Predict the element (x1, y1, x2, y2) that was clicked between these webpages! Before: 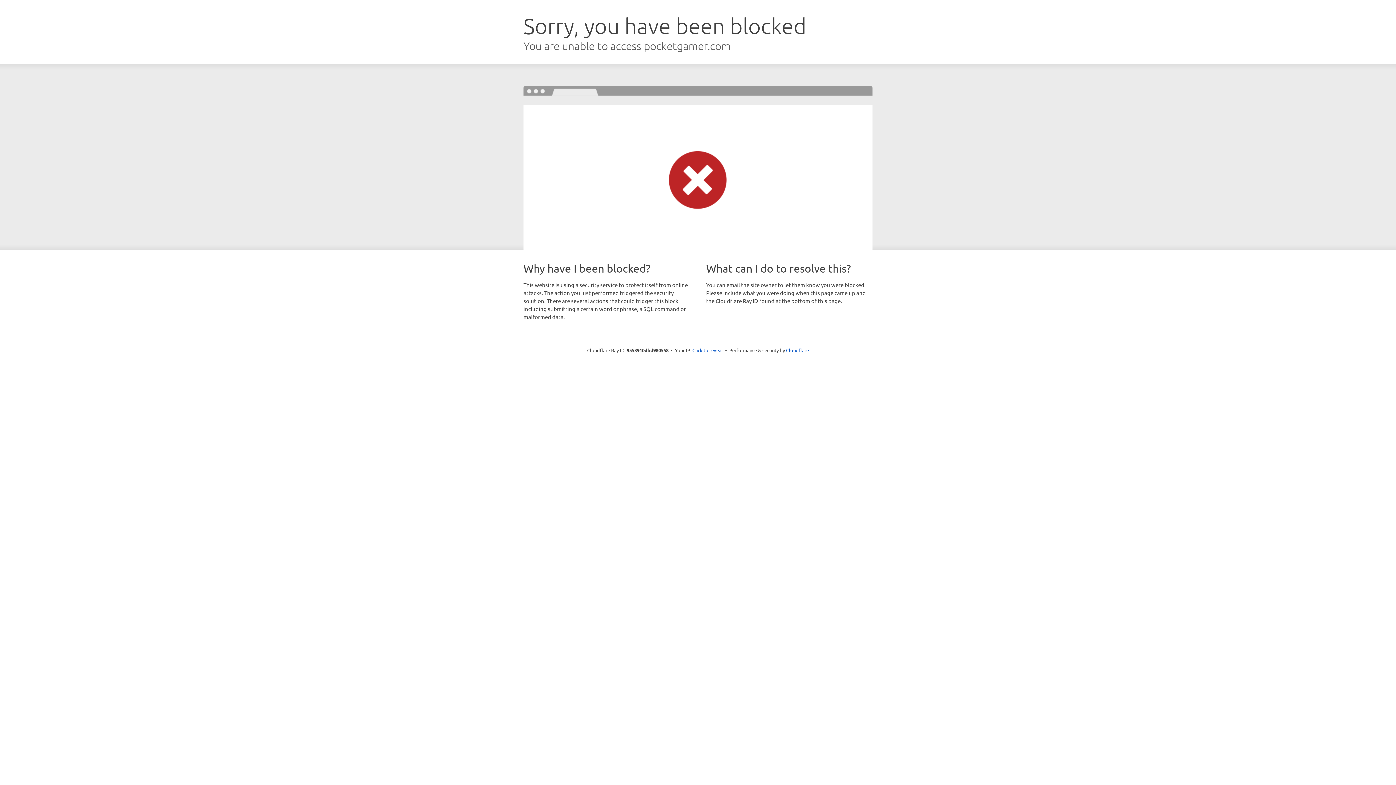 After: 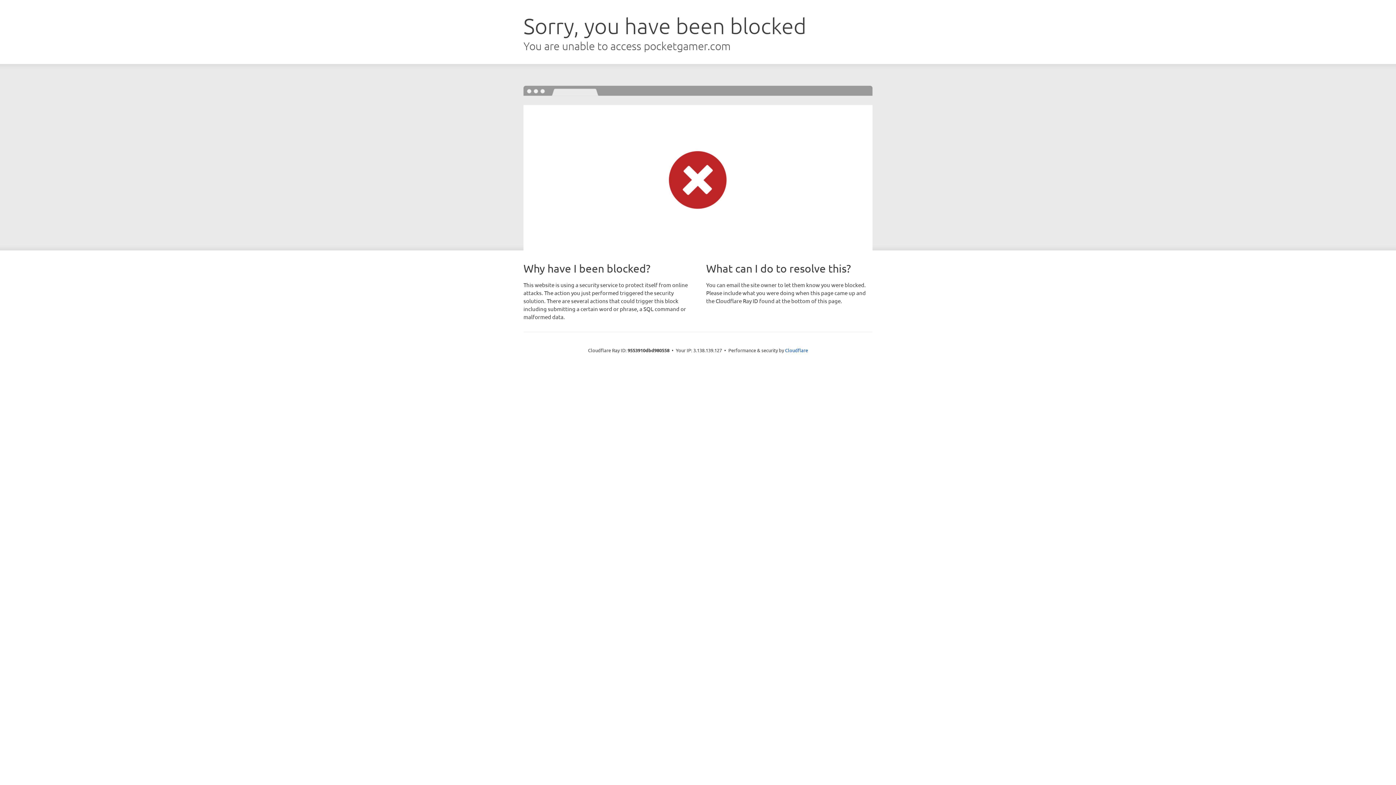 Action: bbox: (692, 346, 723, 353) label: Click to reveal